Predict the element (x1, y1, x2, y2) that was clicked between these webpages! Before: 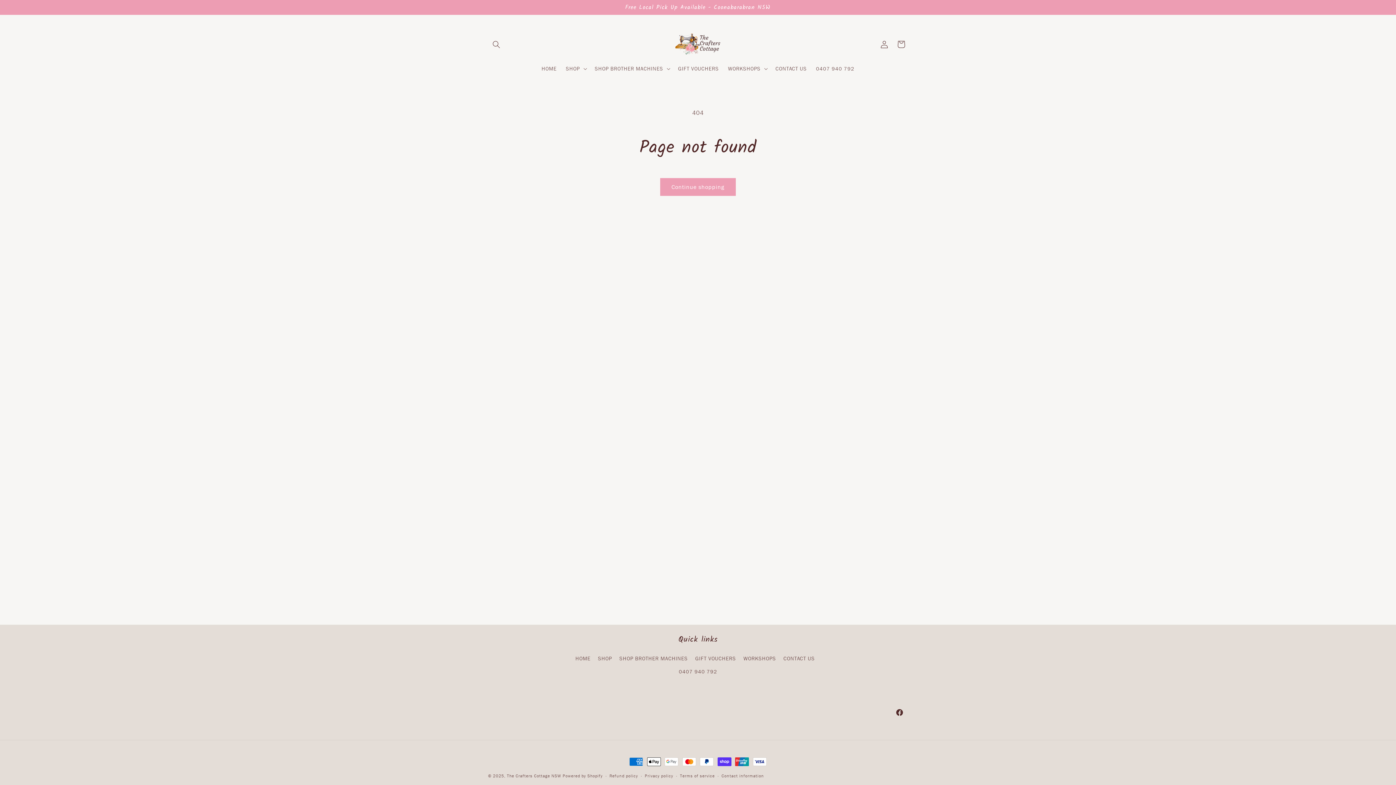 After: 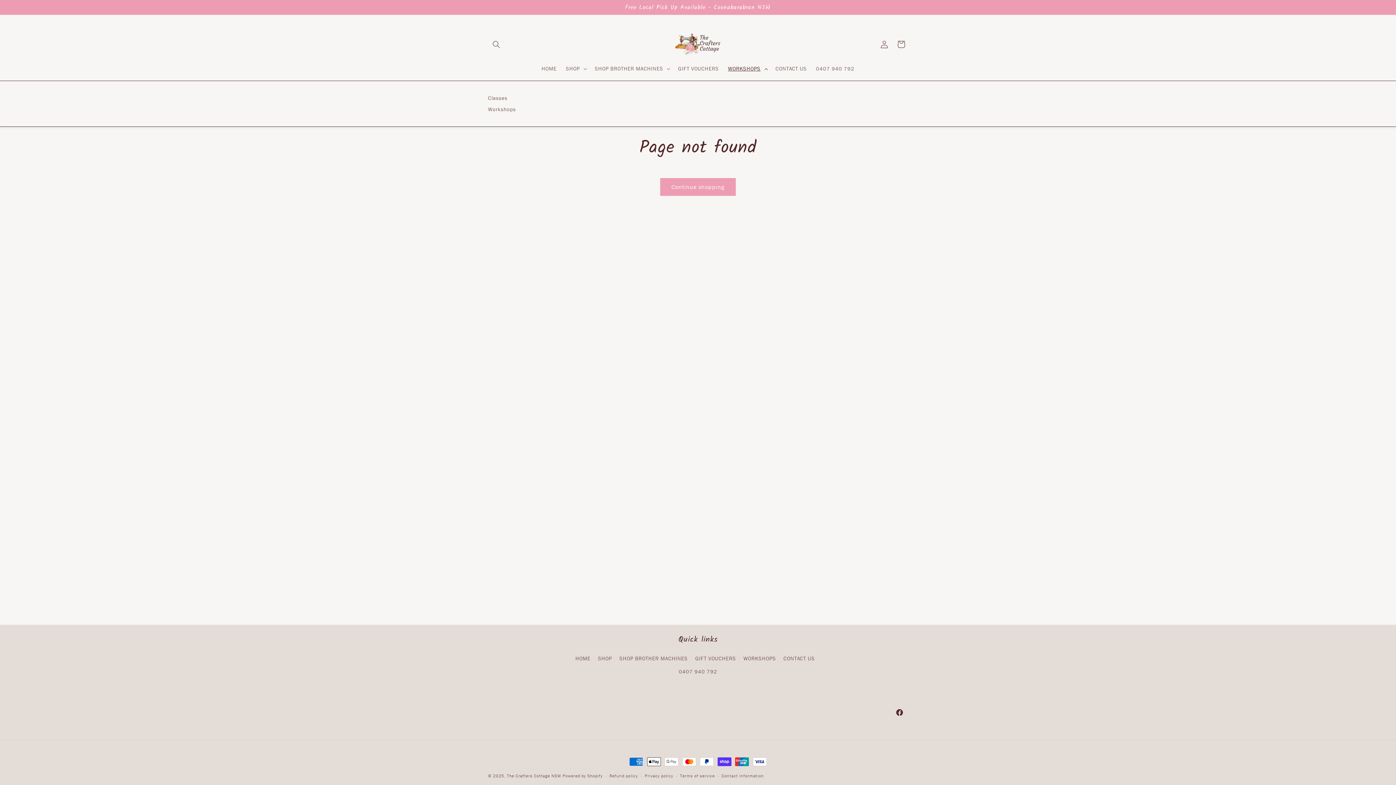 Action: bbox: (723, 60, 771, 76) label: WORKSHOPS